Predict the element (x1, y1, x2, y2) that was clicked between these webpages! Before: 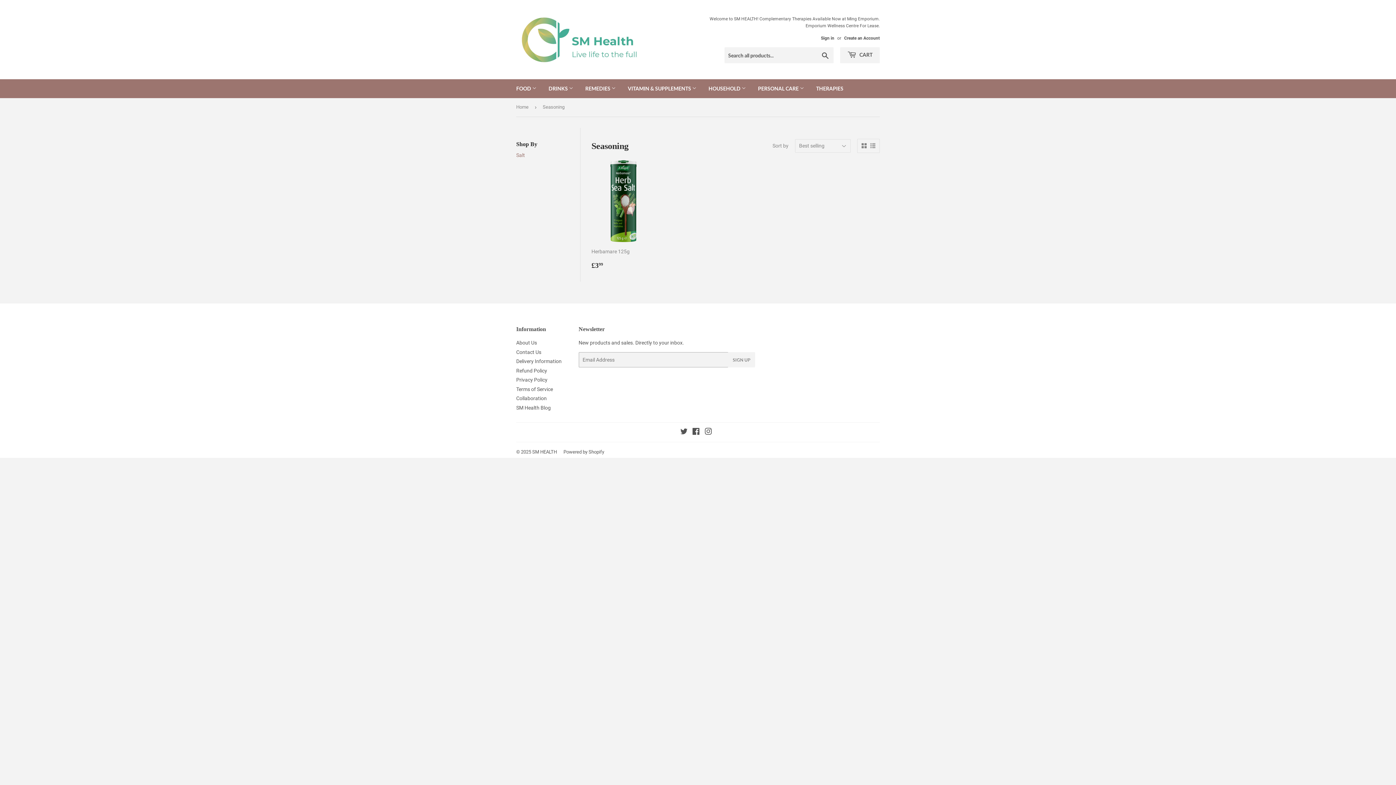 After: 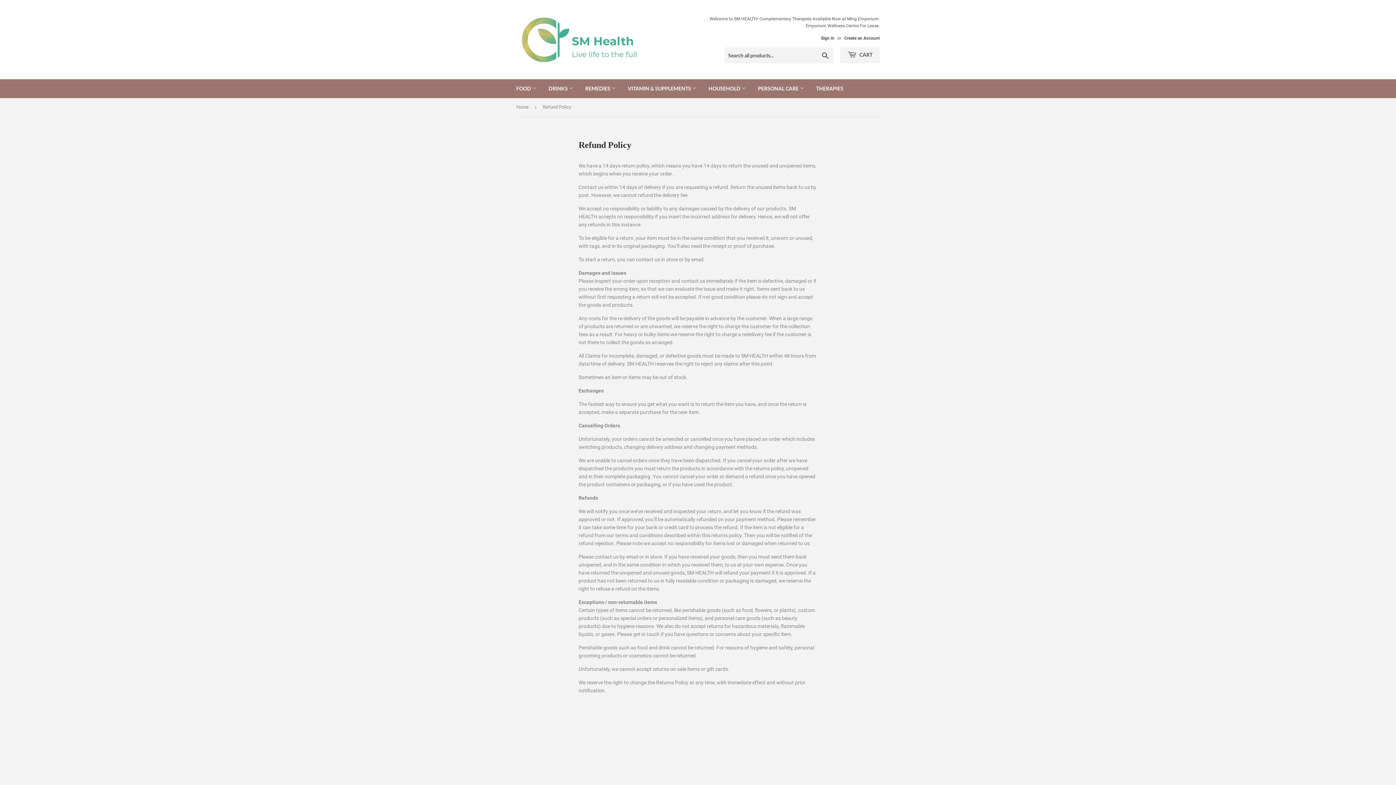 Action: label: Refund Policy bbox: (516, 367, 547, 373)